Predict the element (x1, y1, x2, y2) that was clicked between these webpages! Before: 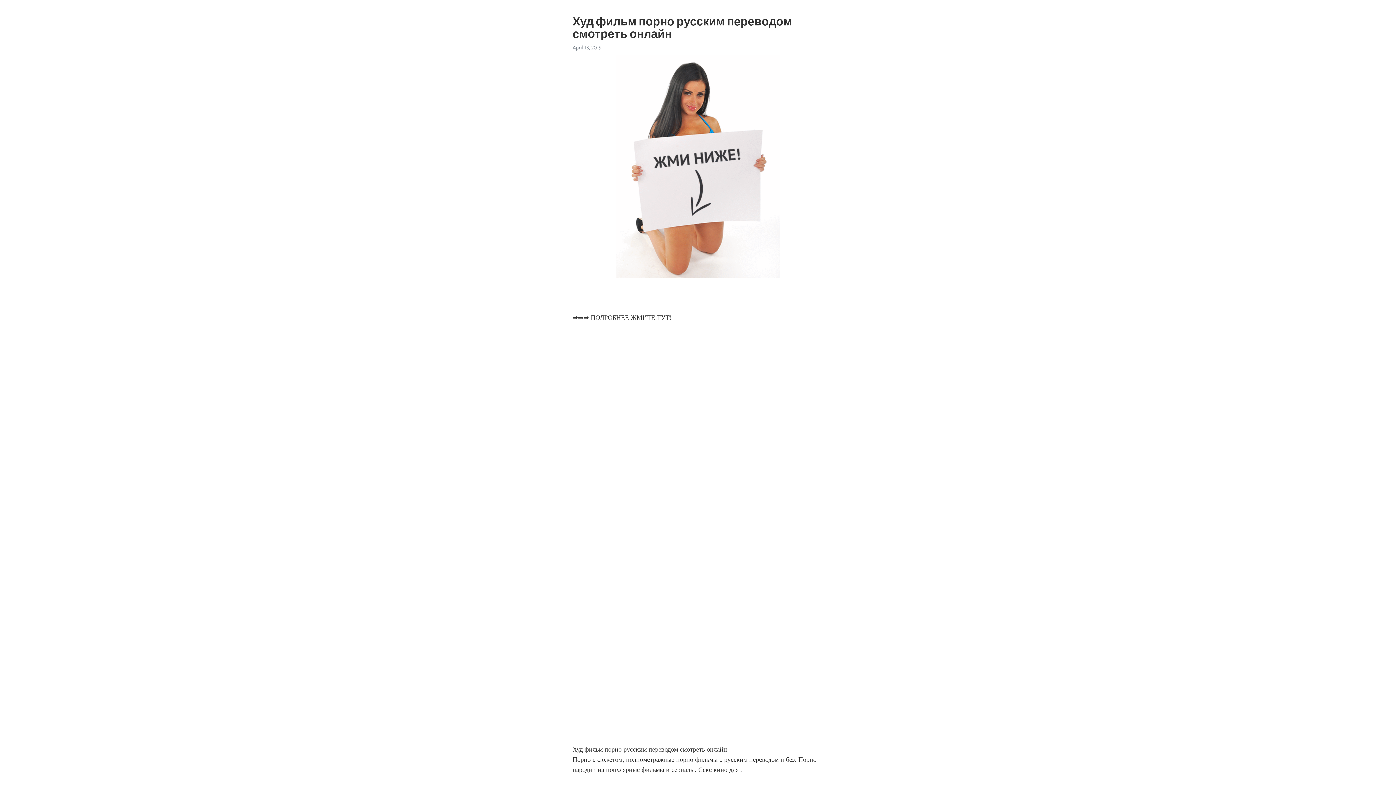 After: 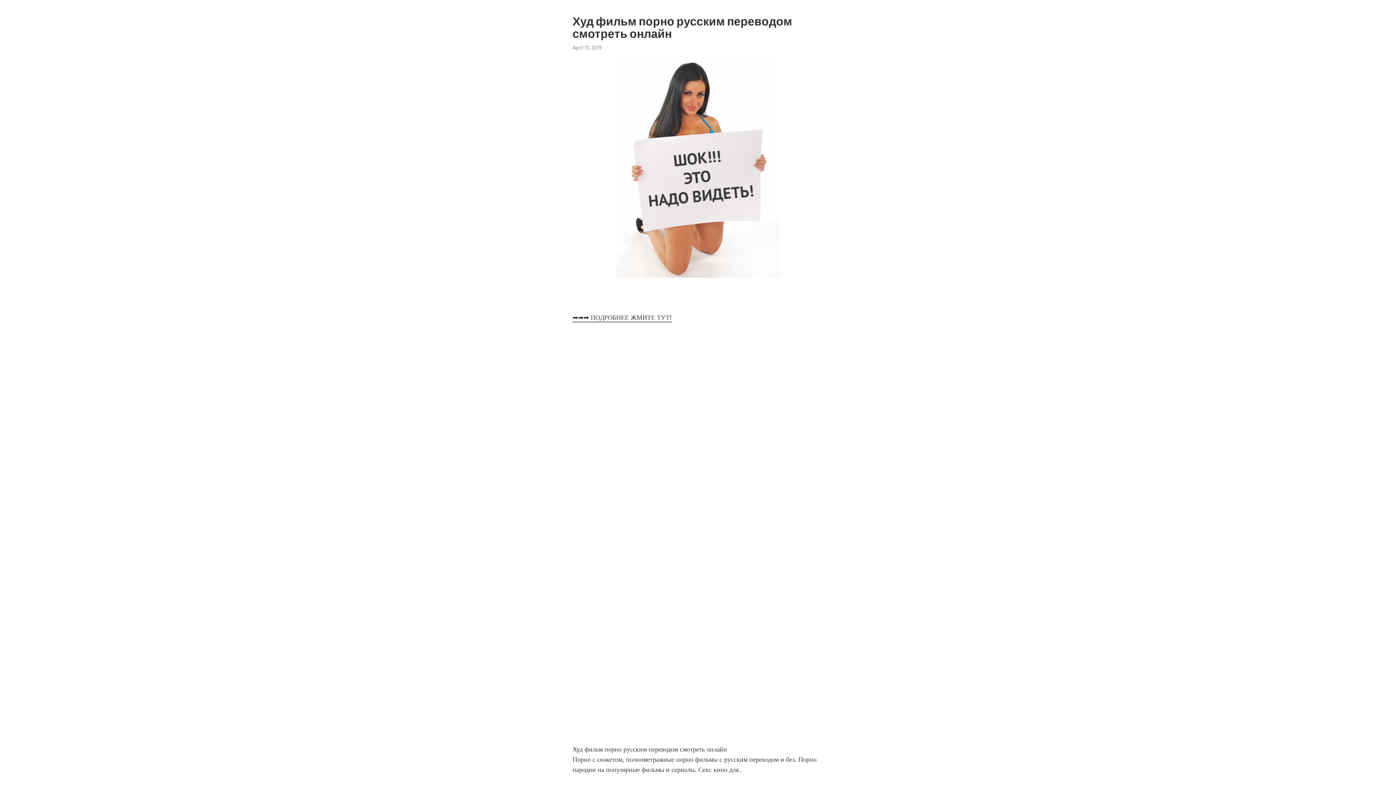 Action: bbox: (572, 313, 672, 322) label: ➡➡➡ ПОДРОБНЕЕ ЖМИТЕ ТУТ!